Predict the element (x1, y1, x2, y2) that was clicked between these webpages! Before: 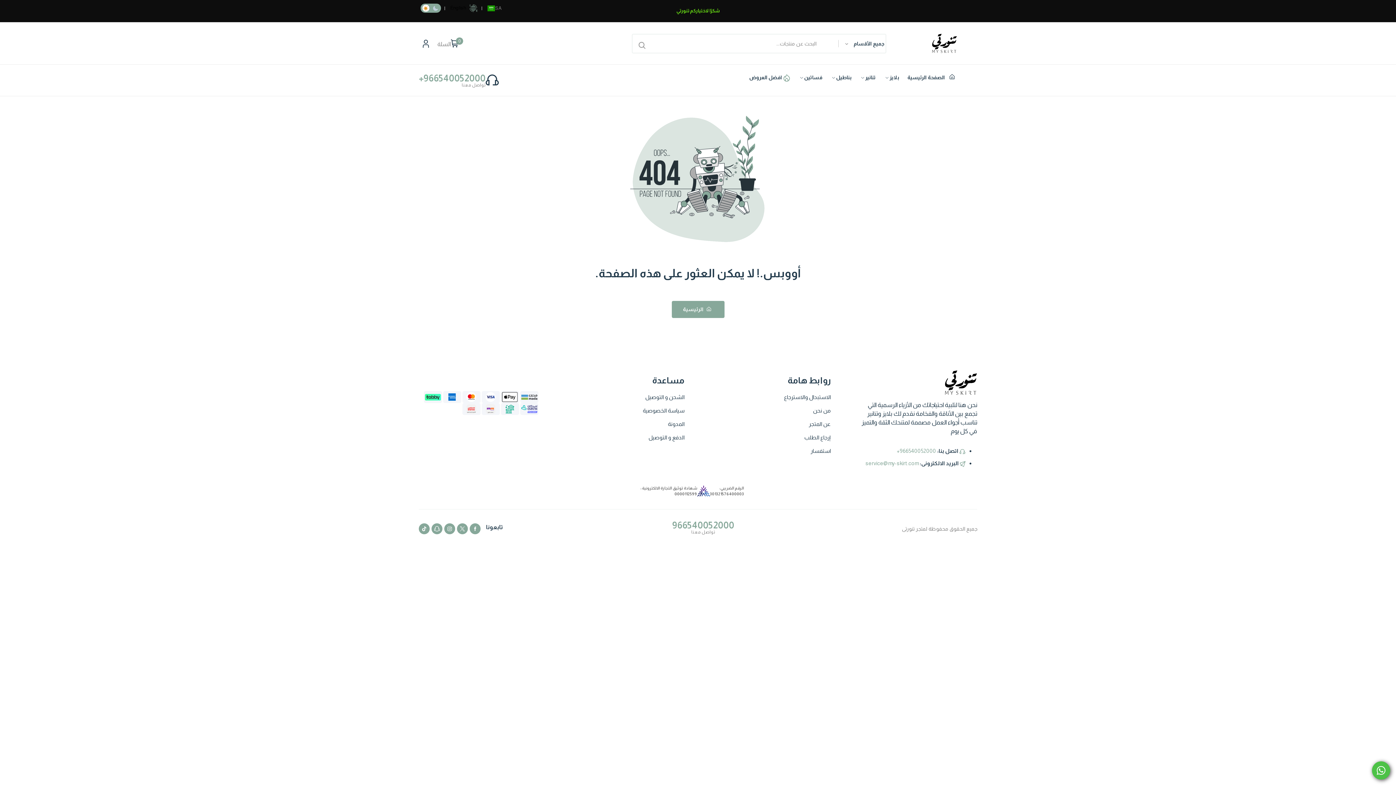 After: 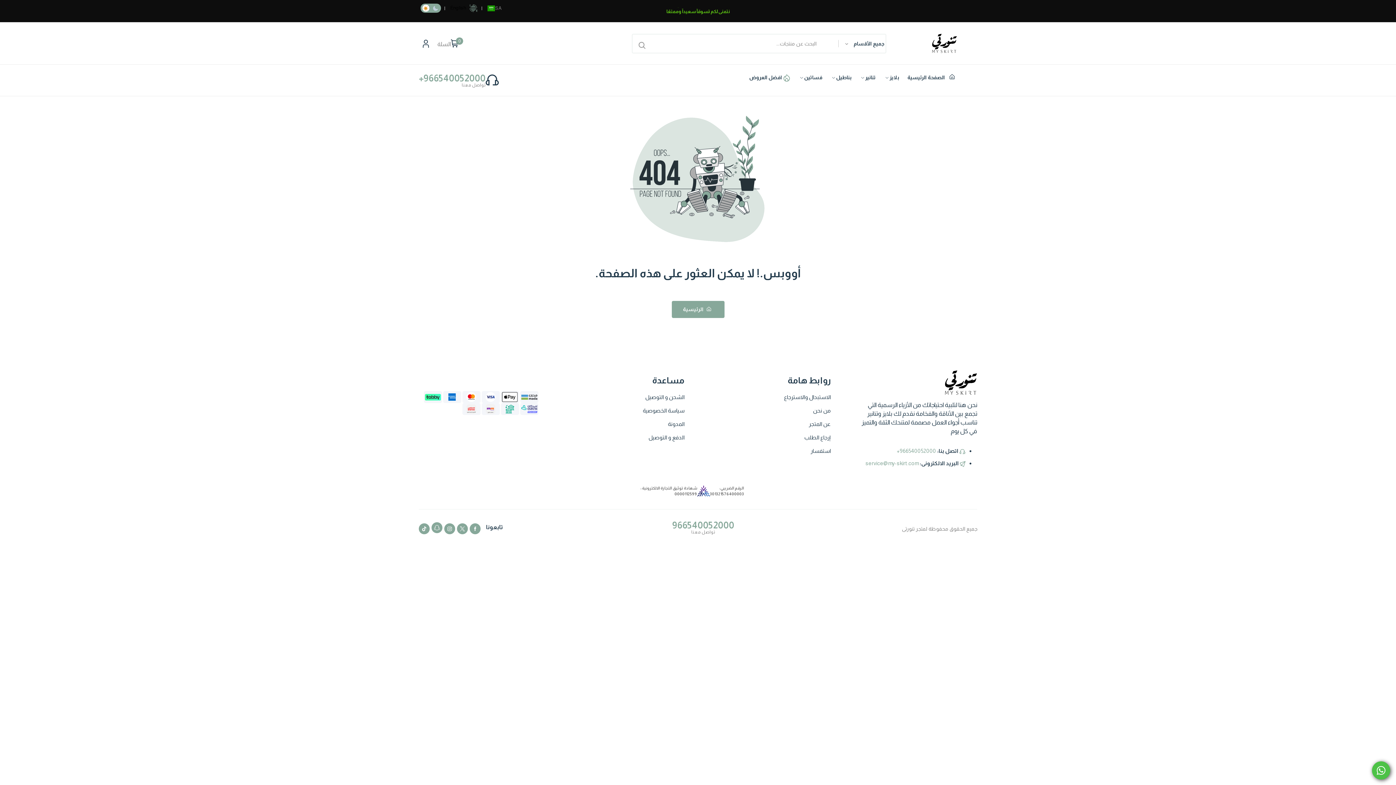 Action: bbox: (431, 523, 442, 534)